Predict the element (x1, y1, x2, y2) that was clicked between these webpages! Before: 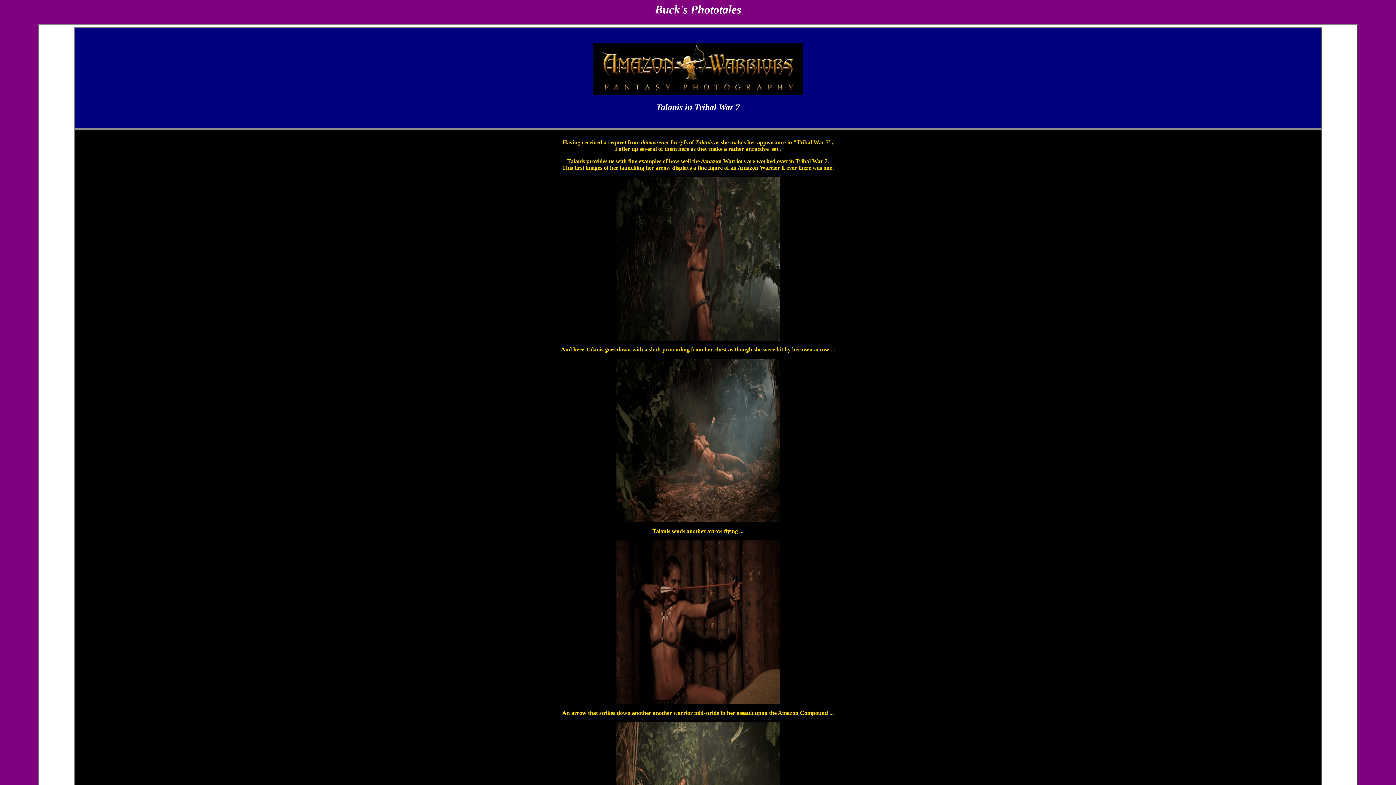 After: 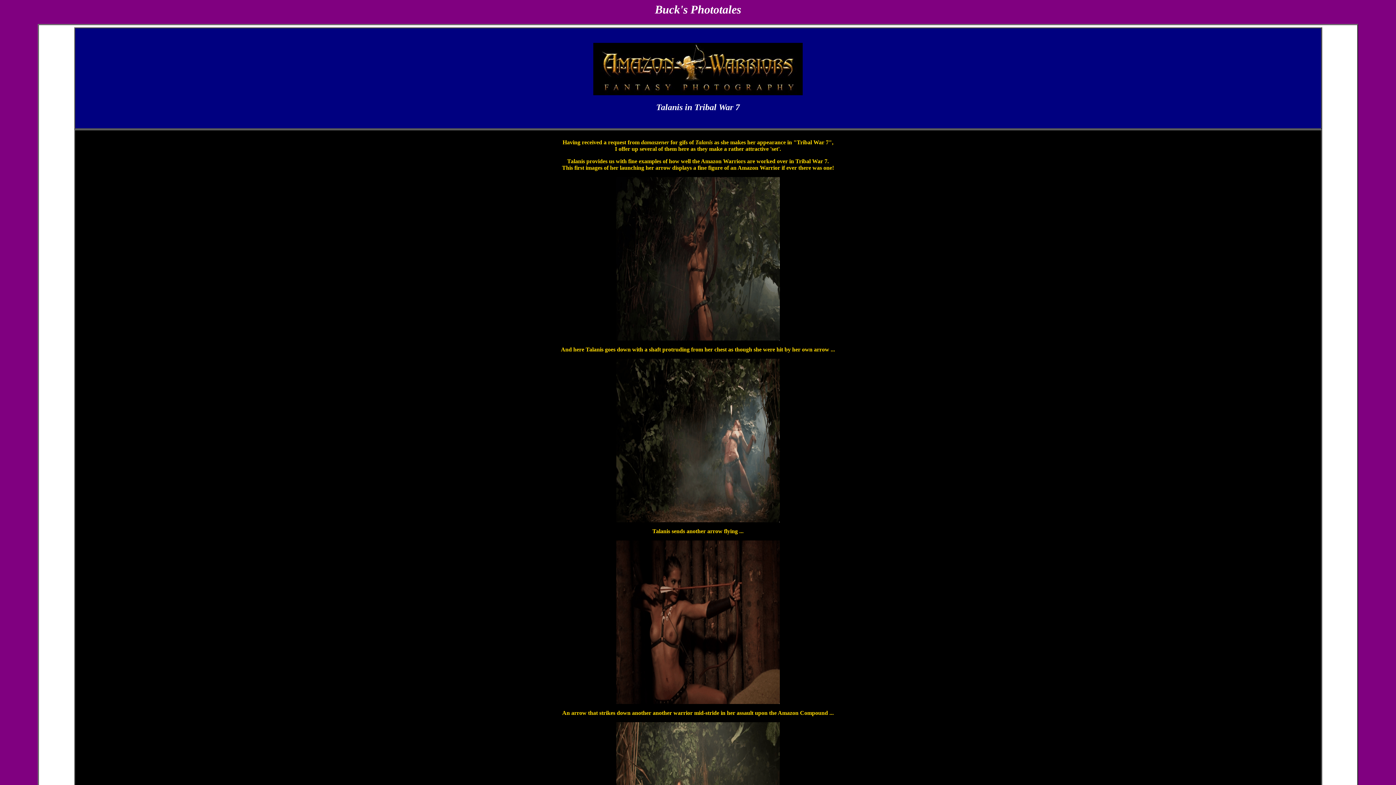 Action: bbox: (593, 90, 802, 96)